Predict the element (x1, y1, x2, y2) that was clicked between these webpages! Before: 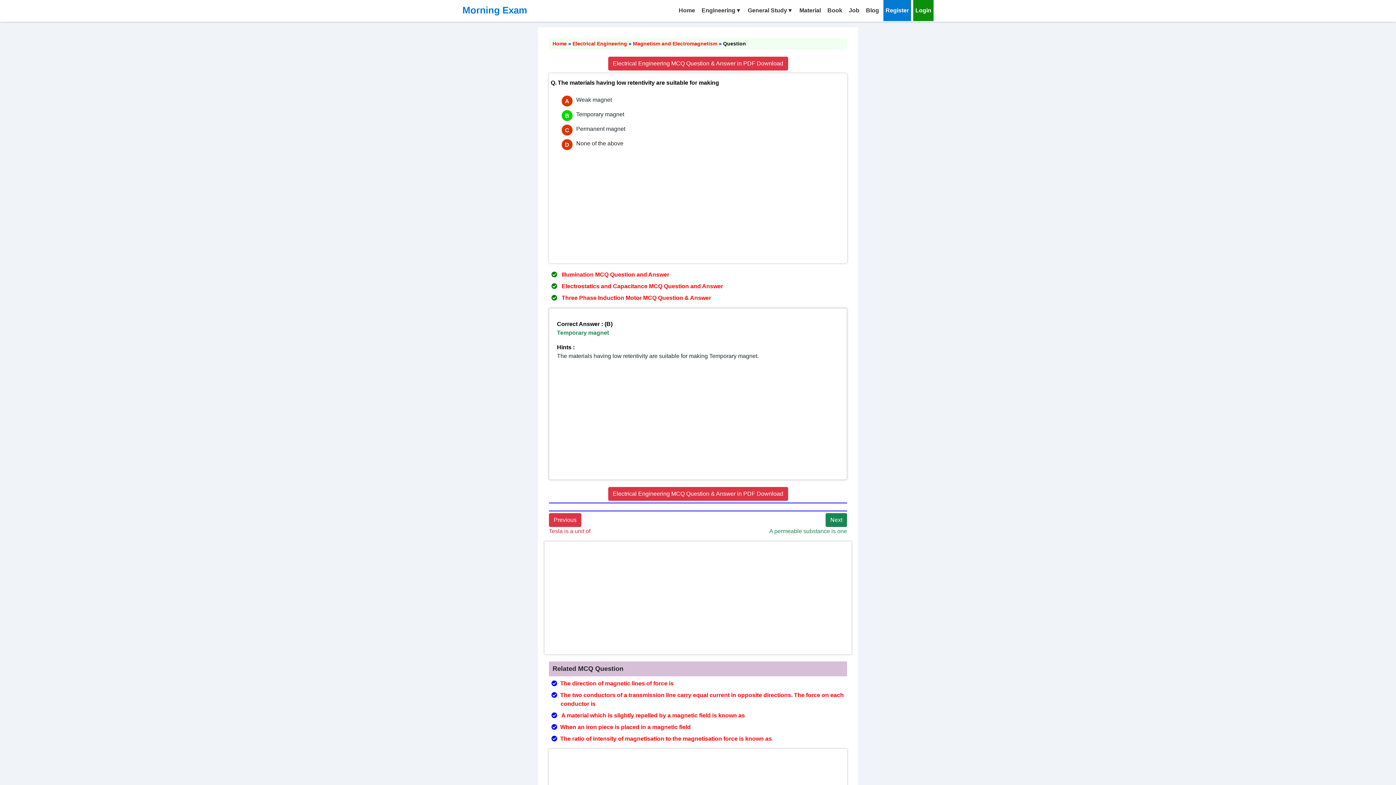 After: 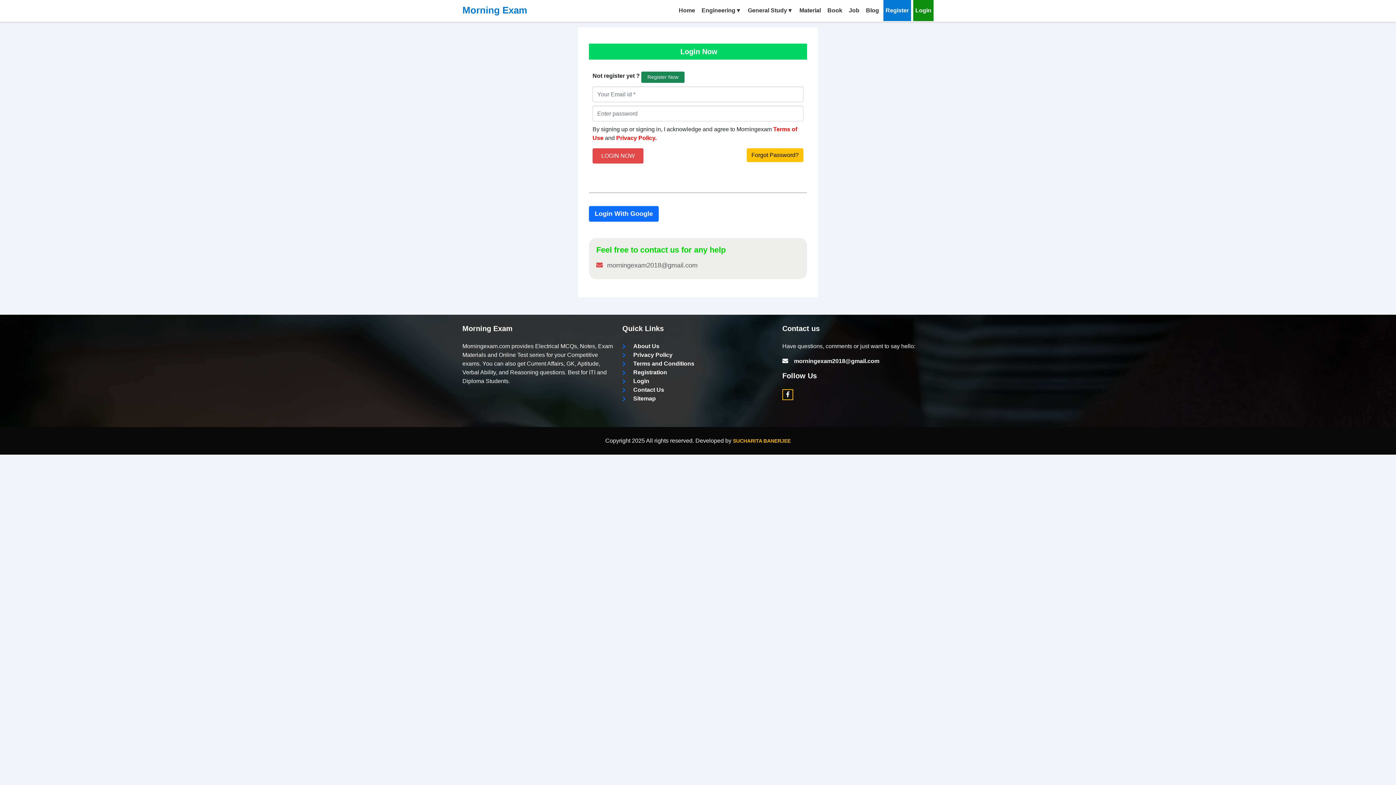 Action: bbox: (913, 0, 933, 21) label: Login